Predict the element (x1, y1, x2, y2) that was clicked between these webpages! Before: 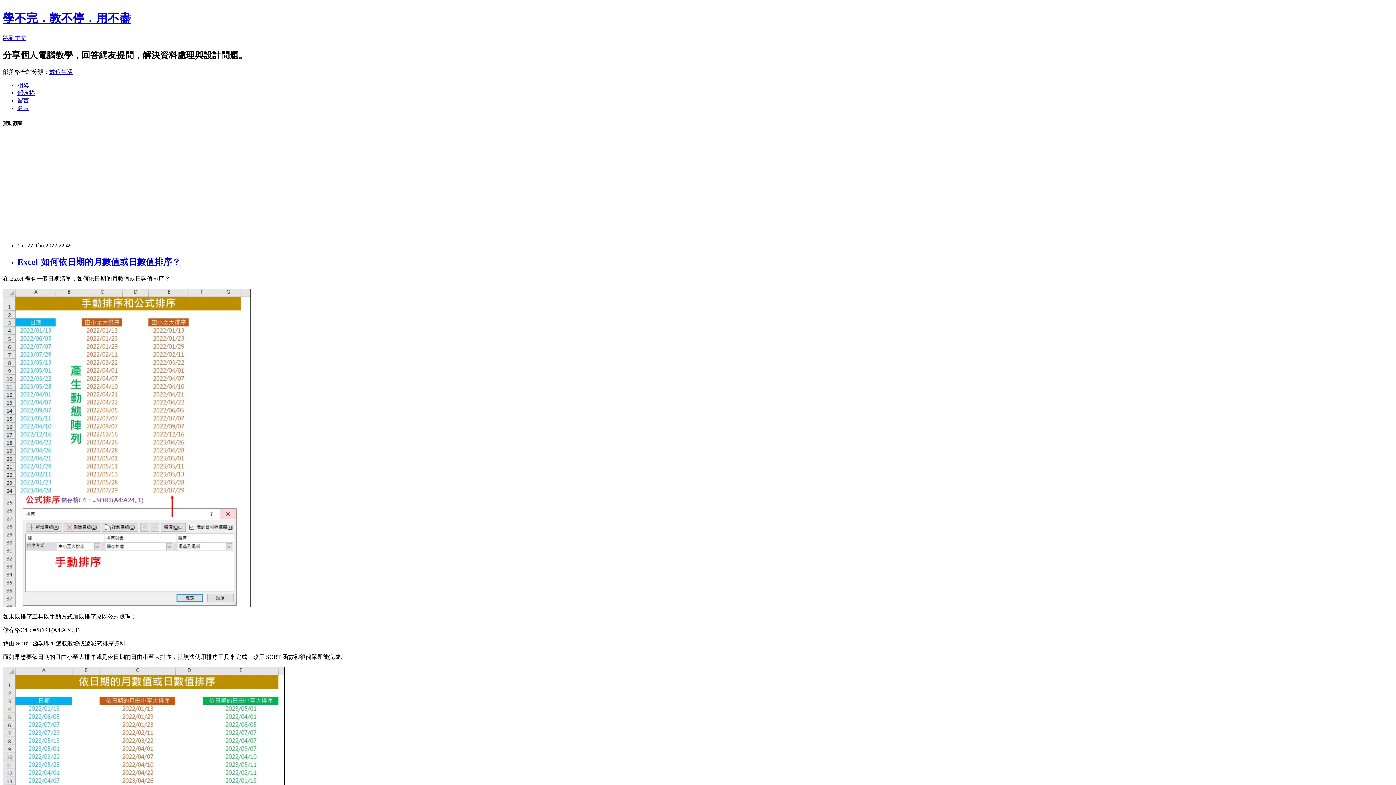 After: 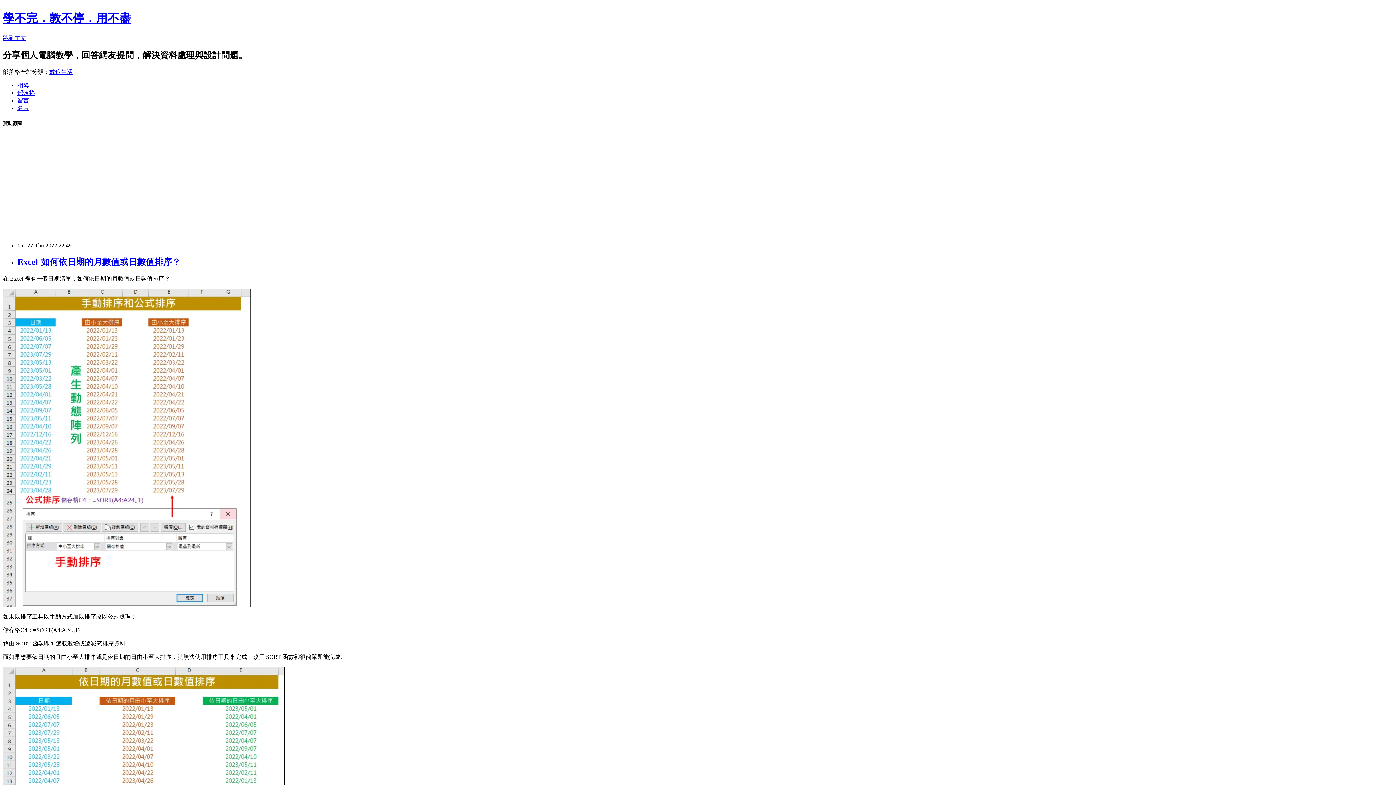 Action: bbox: (17, 257, 180, 266) label: Excel-如何依日期的月數值或日數值排序？